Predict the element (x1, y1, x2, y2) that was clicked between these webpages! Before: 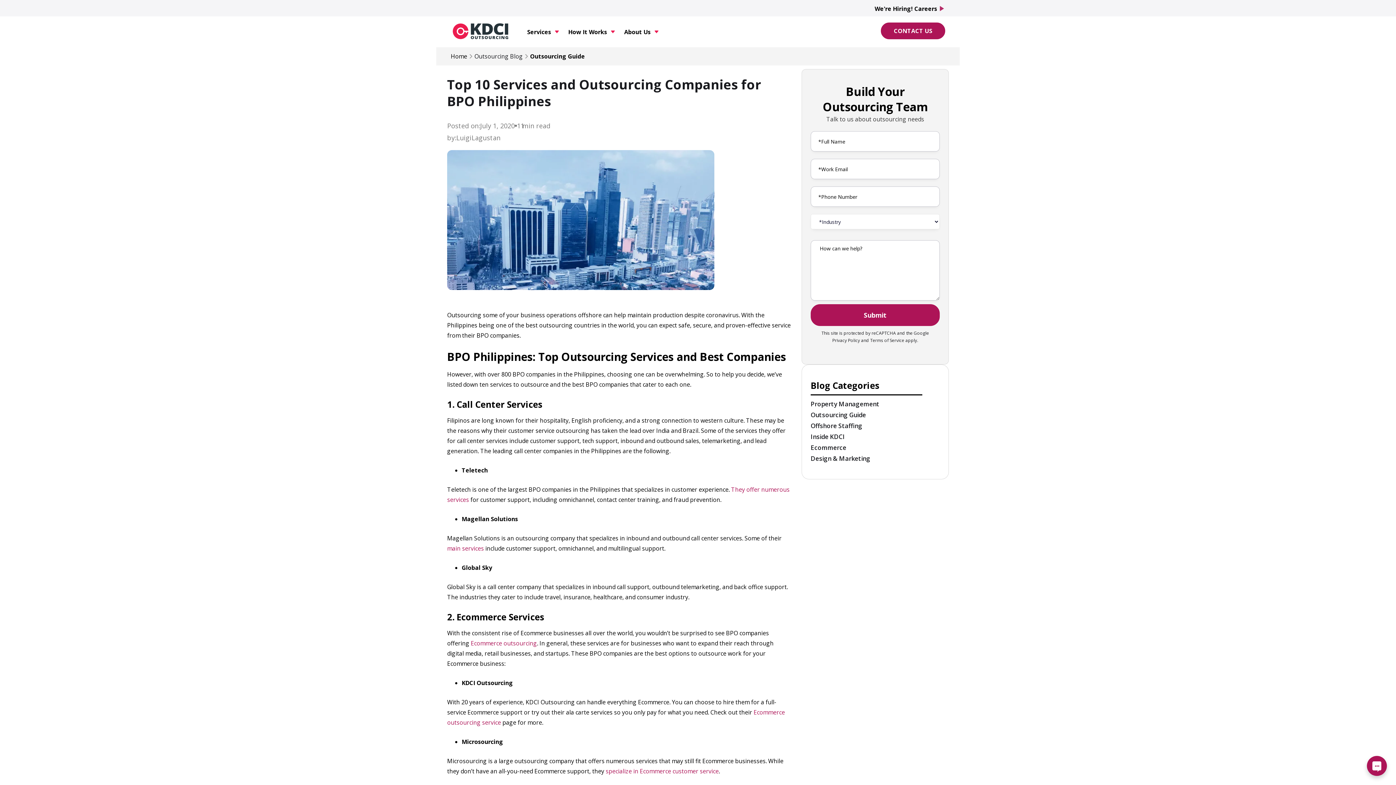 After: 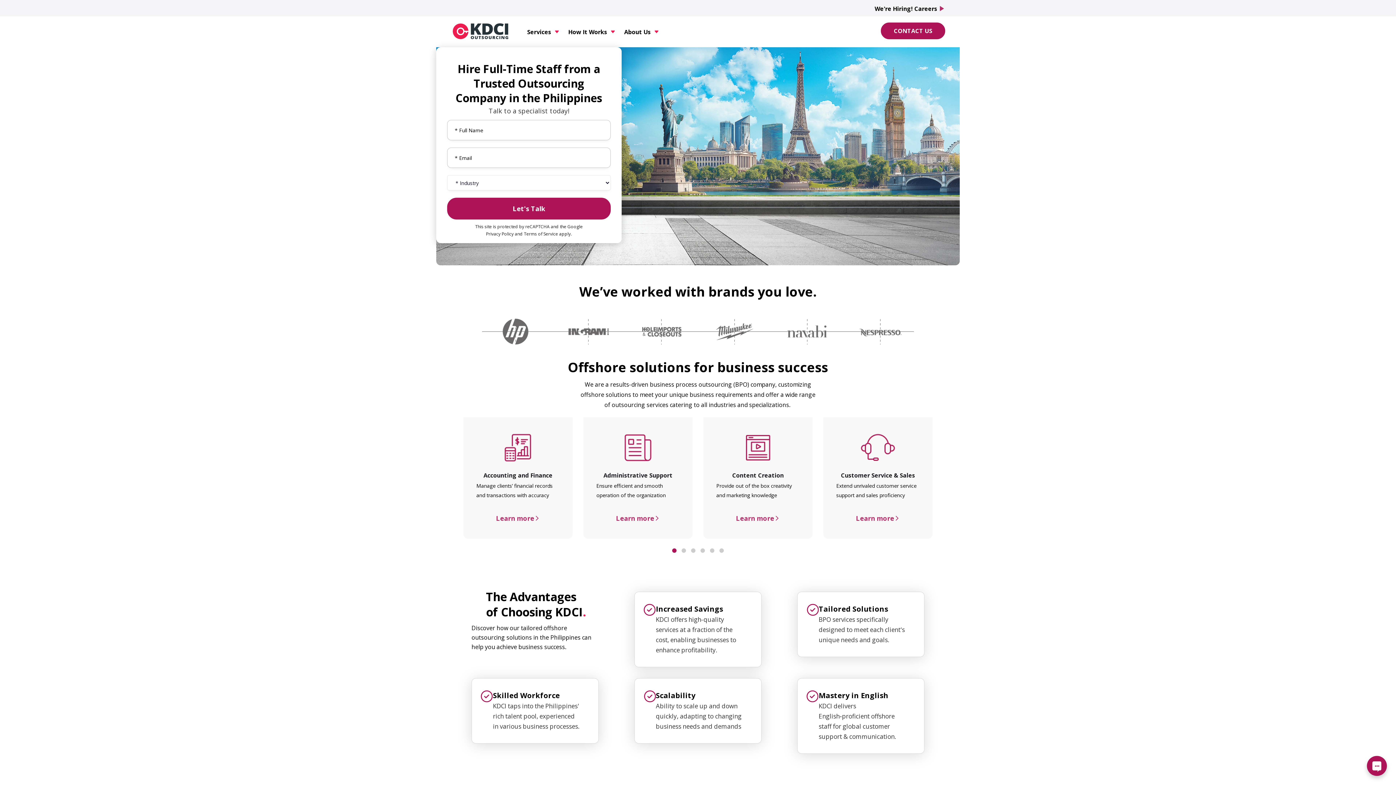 Action: bbox: (450, 20, 510, 41) label: home